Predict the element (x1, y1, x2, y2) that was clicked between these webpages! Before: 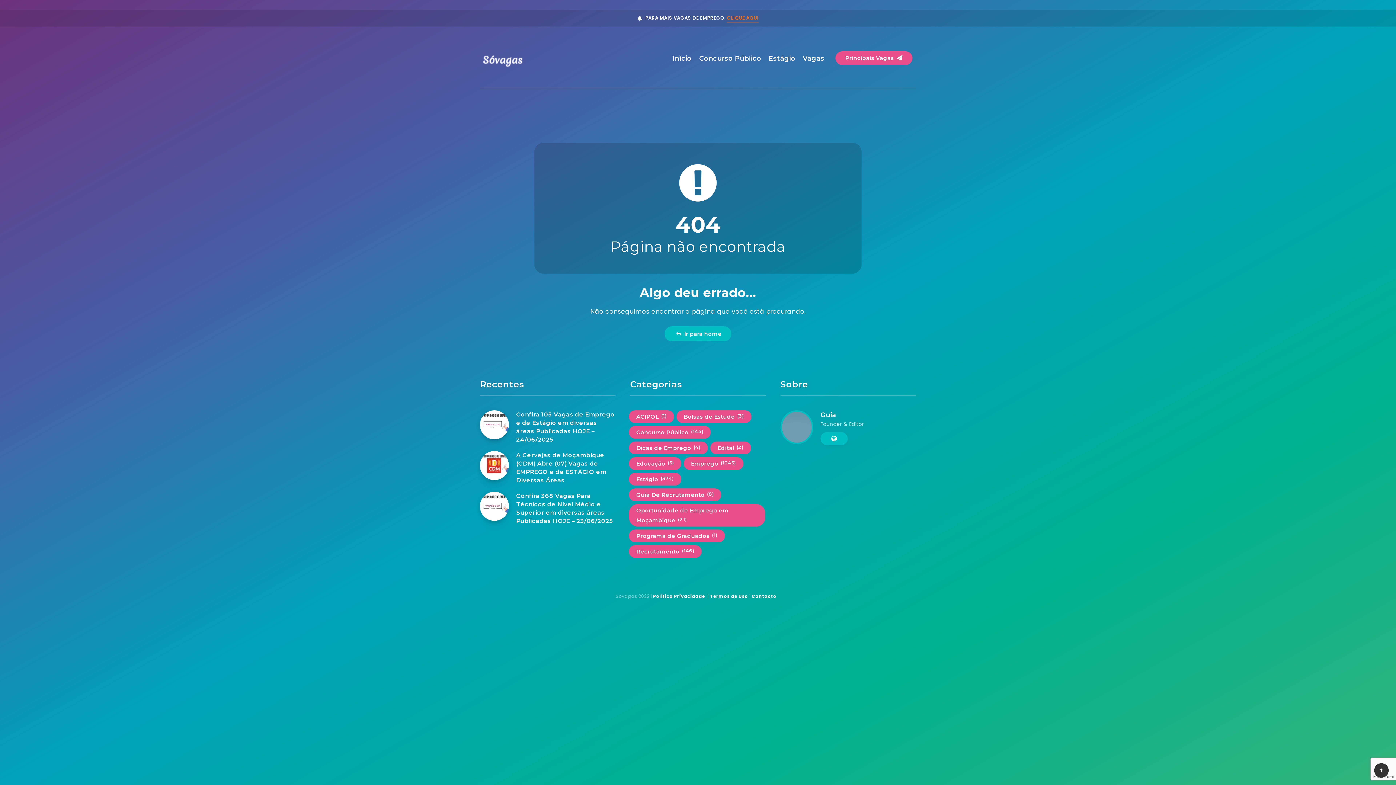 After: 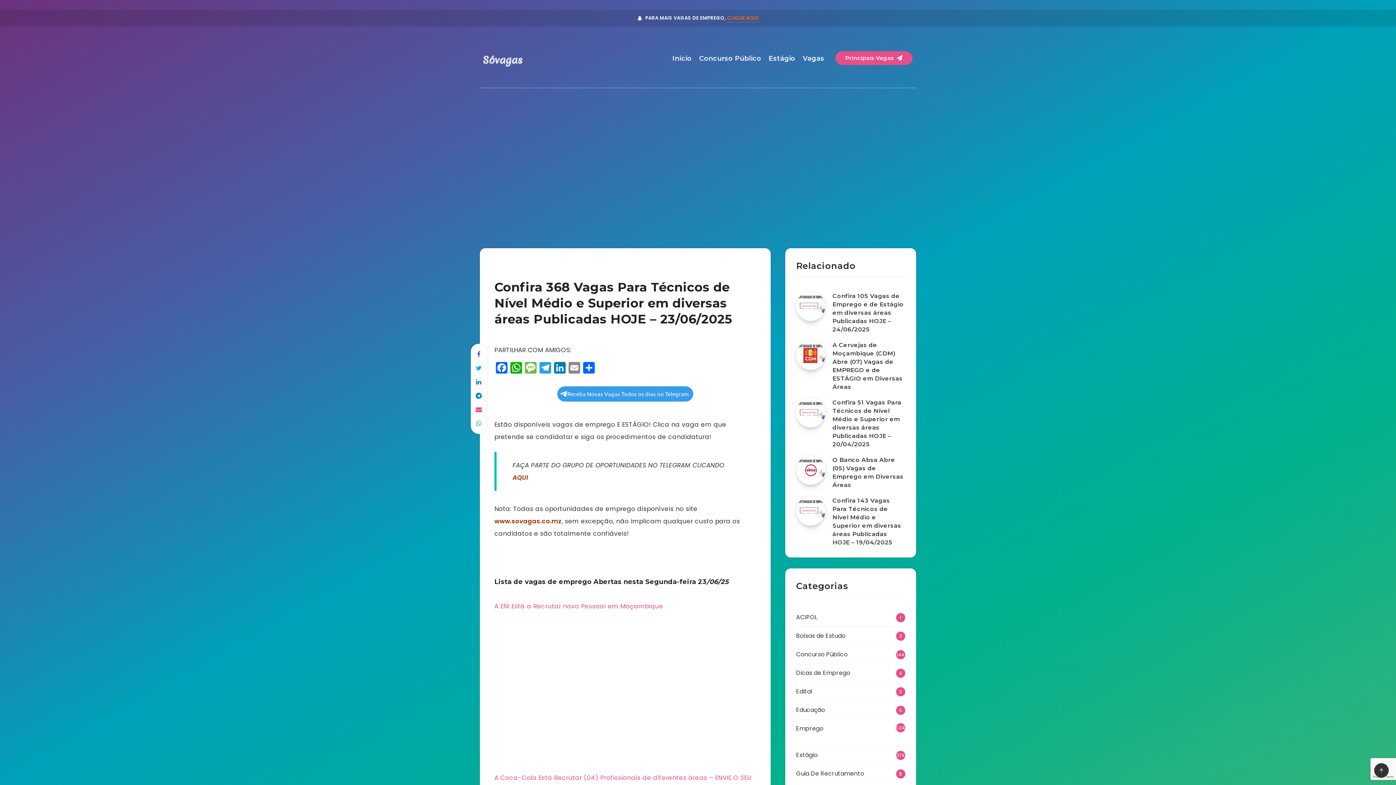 Action: bbox: (480, 492, 509, 521) label: Confira 368 Vagas Para Técnicos de Nível Médio e Superior em diversas áreas Publicadas HOJE – 23/06/2025